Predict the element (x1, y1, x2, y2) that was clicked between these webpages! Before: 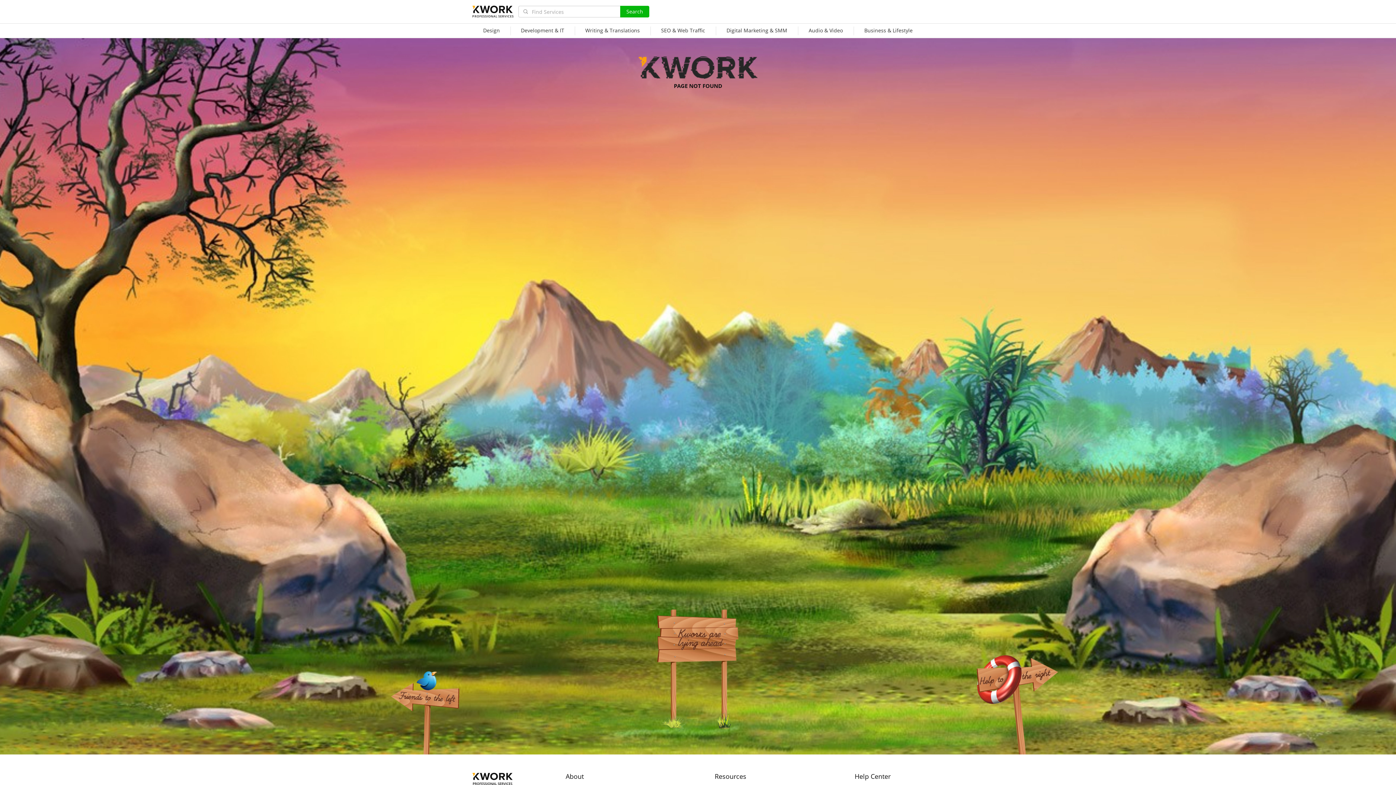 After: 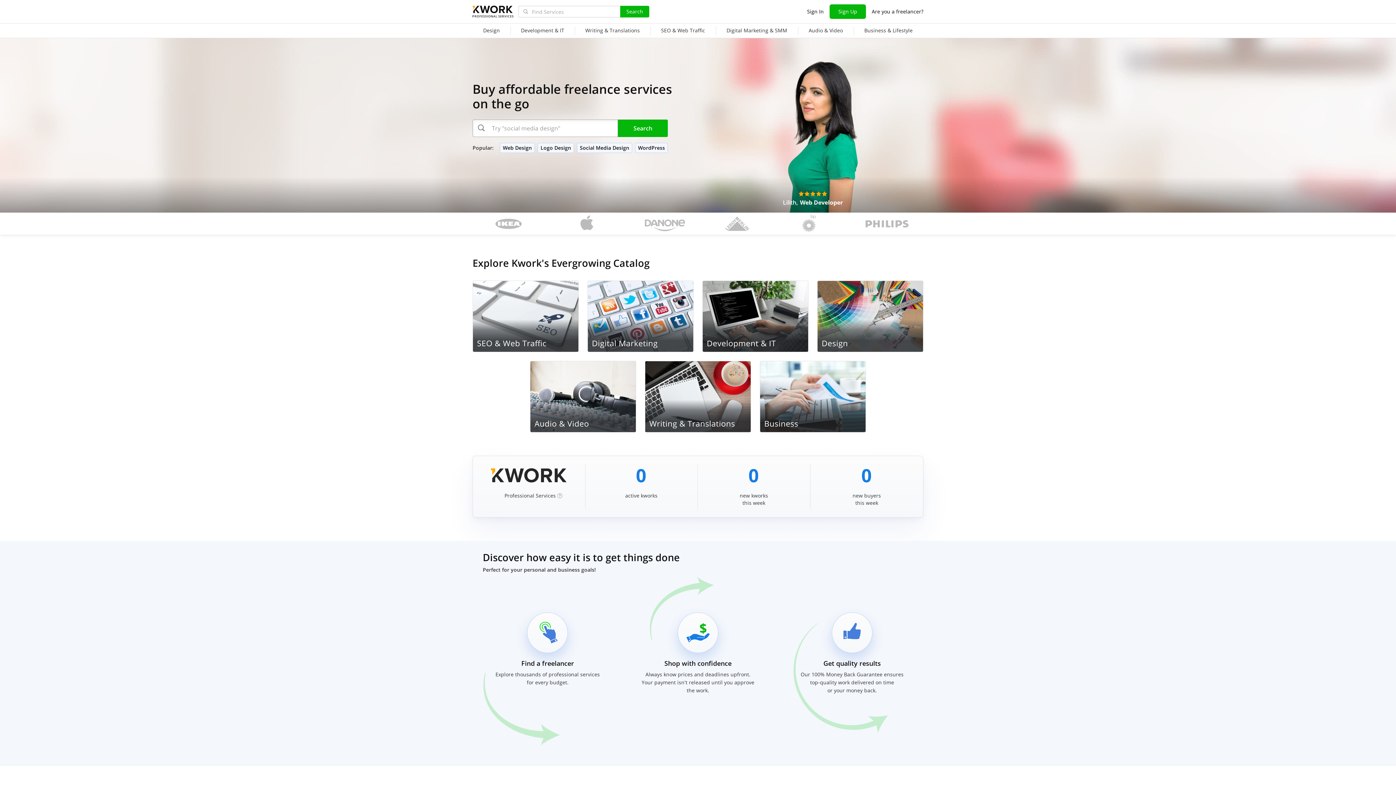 Action: bbox: (472, 772, 513, 785)